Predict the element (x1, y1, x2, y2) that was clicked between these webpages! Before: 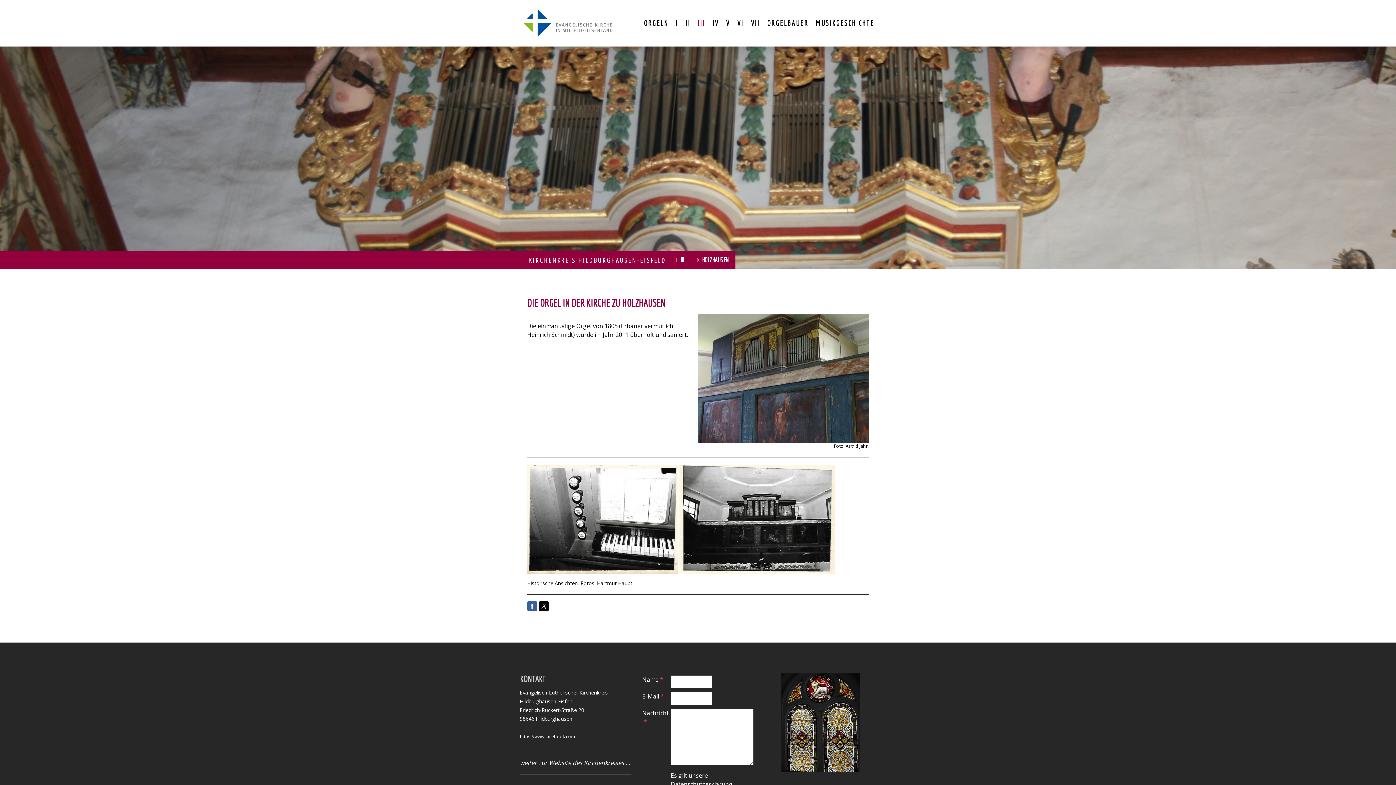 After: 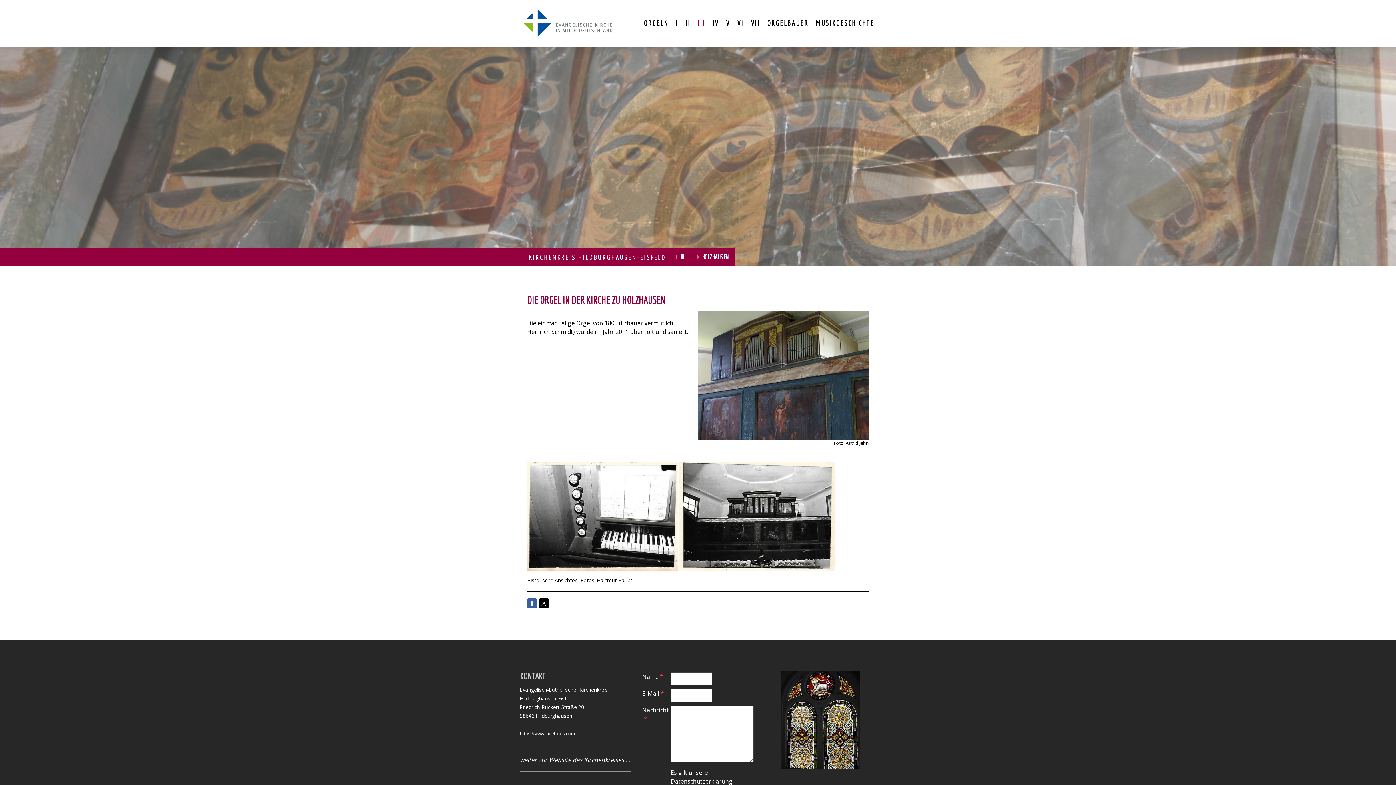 Action: label: Datenschutzerklärung bbox: (670, 780, 732, 788)